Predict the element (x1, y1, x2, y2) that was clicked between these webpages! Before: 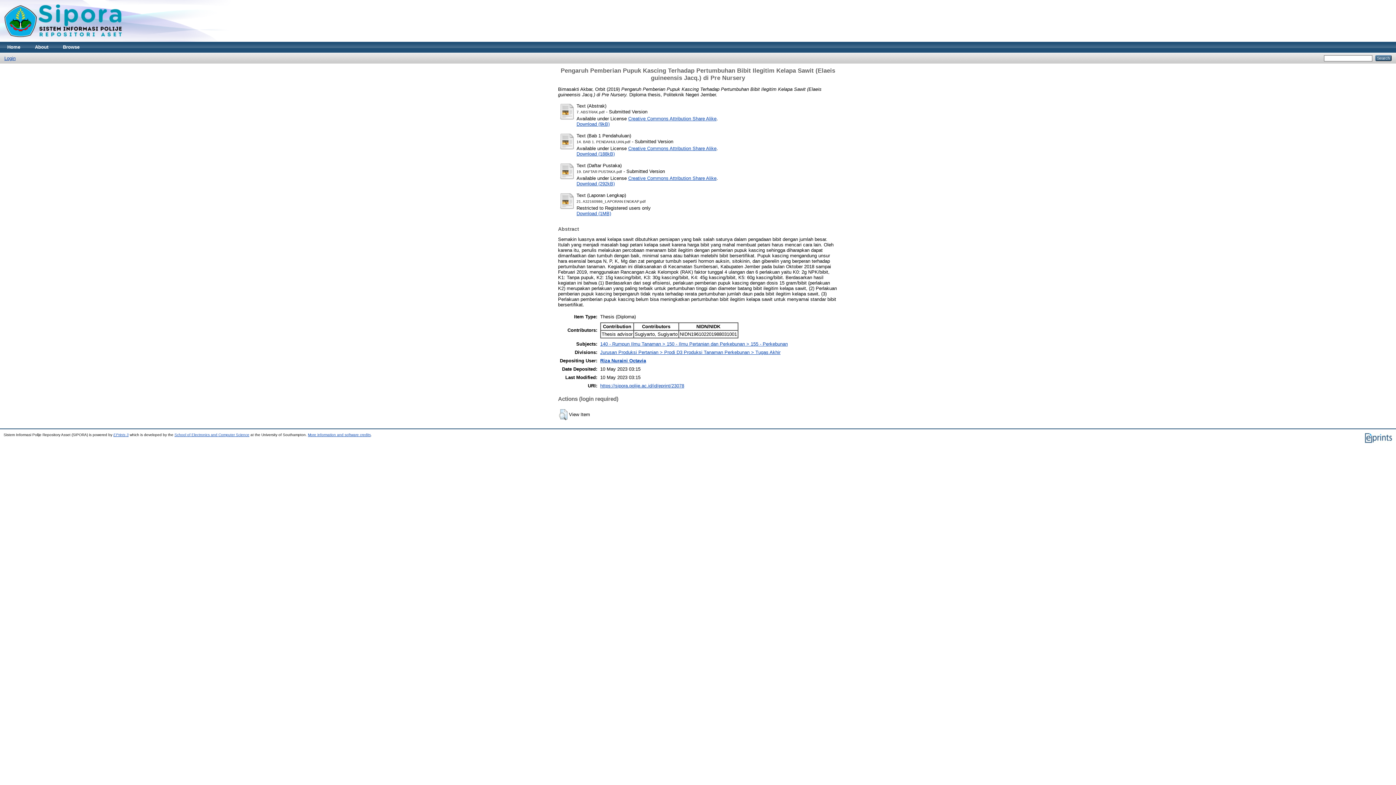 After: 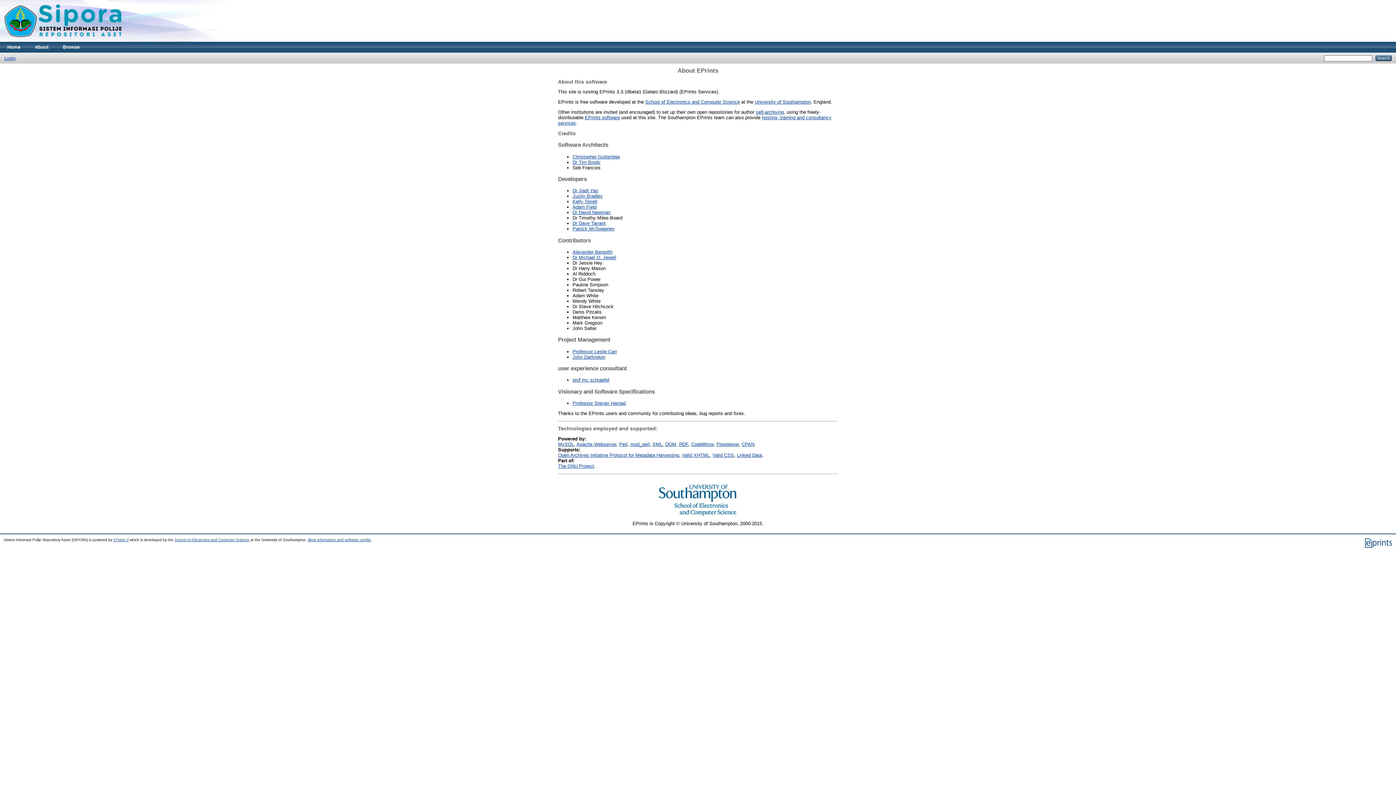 Action: label: More information and software credits bbox: (308, 432, 370, 436)